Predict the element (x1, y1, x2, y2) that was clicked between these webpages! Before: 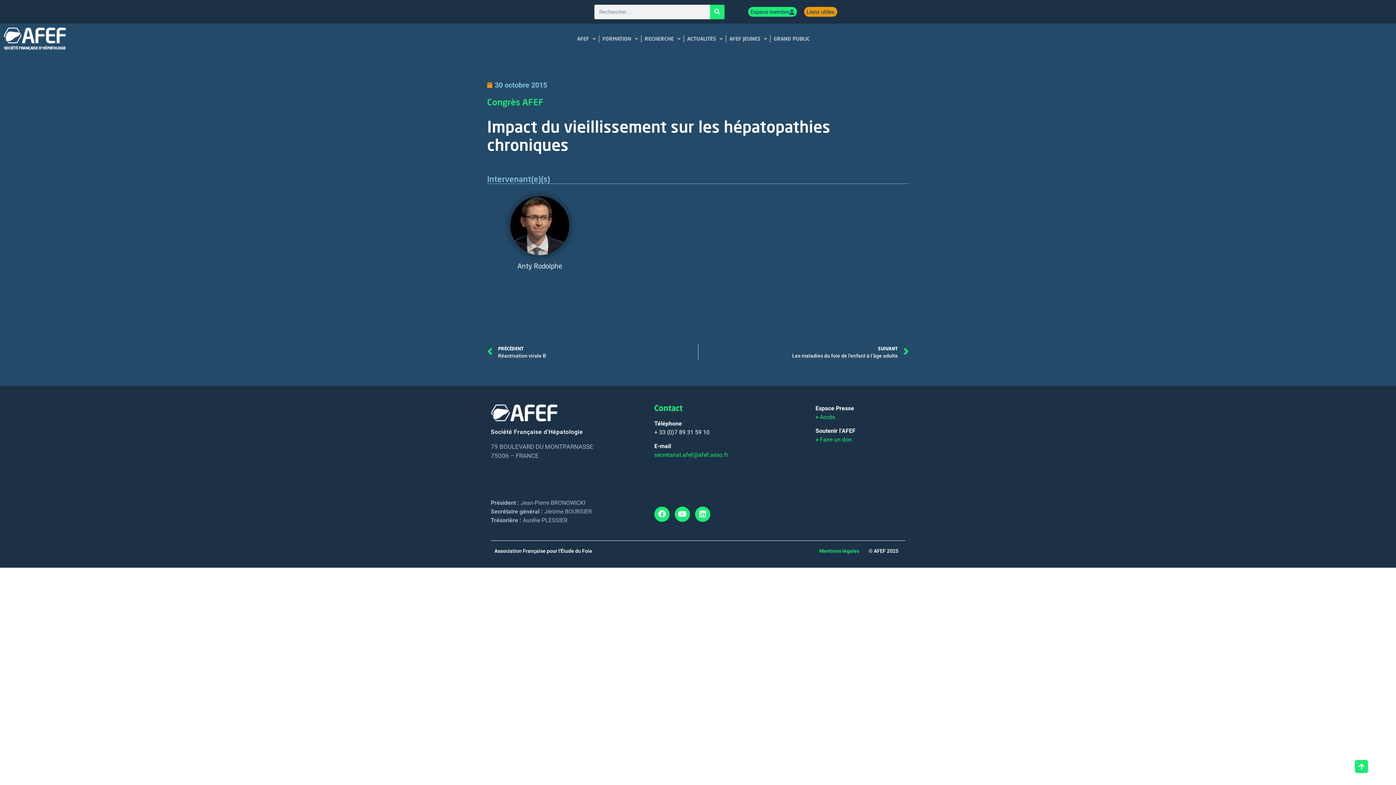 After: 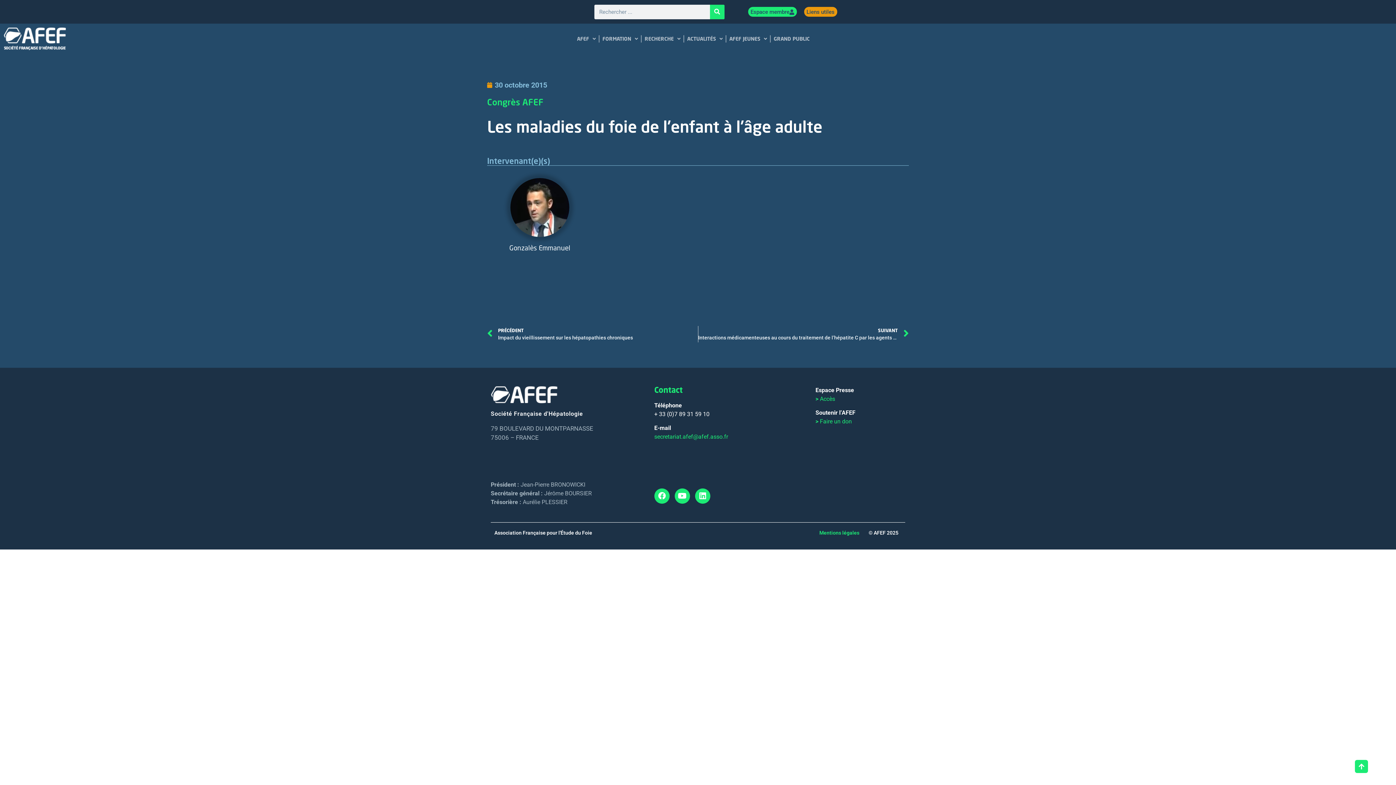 Action: label: SUIVANT
Les maladies du foie de l’enfant à l’âge adulte
Suivant bbox: (698, 344, 909, 360)